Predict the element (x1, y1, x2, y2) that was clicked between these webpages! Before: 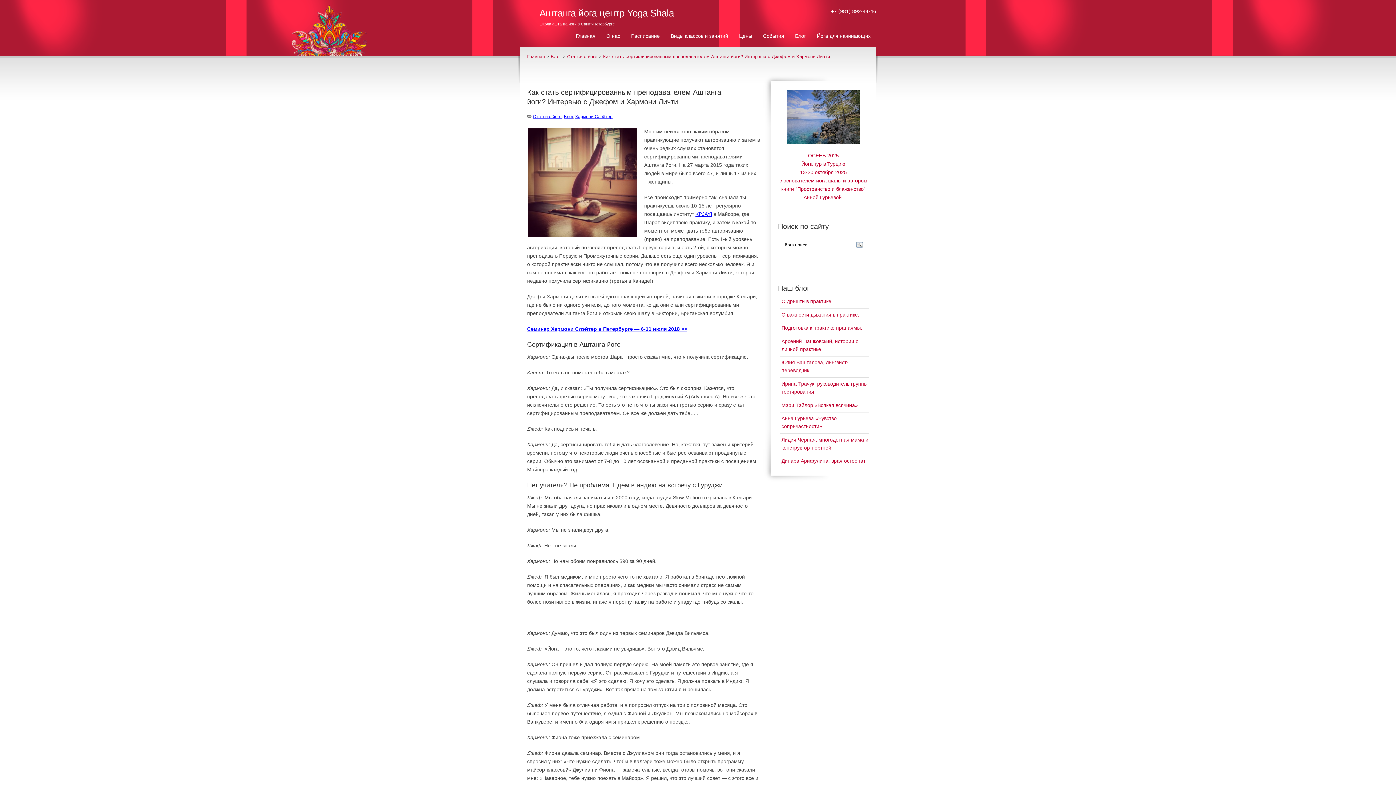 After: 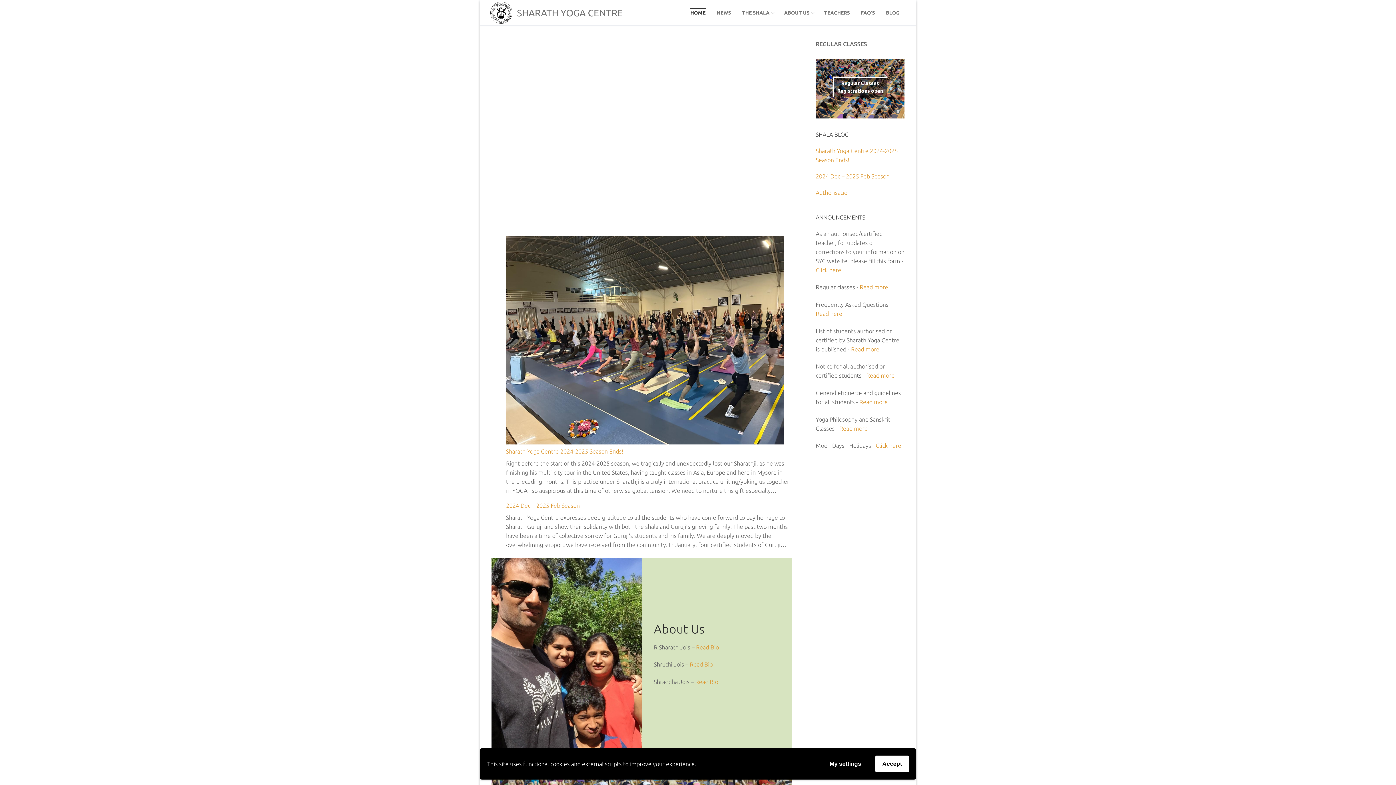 Action: label: KPJAYI bbox: (695, 211, 712, 217)